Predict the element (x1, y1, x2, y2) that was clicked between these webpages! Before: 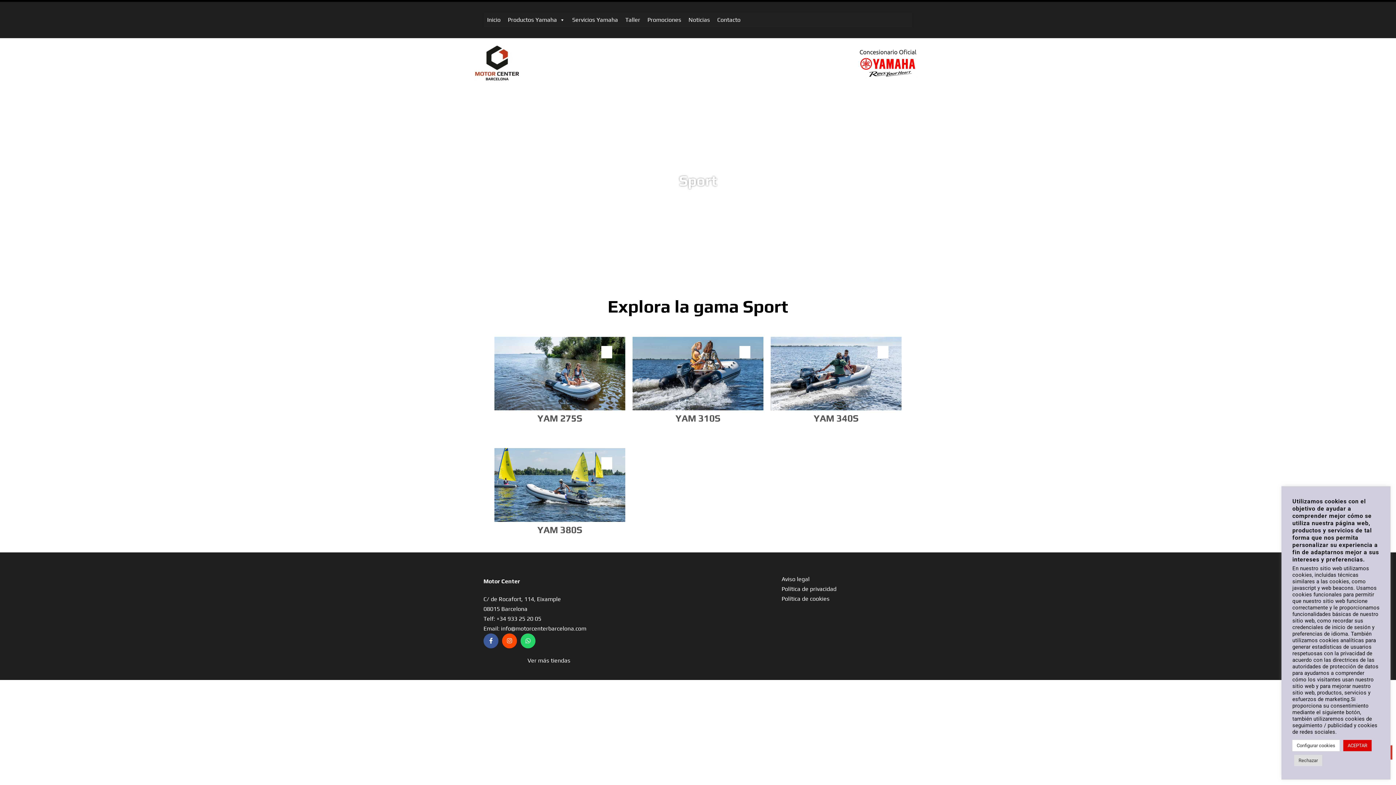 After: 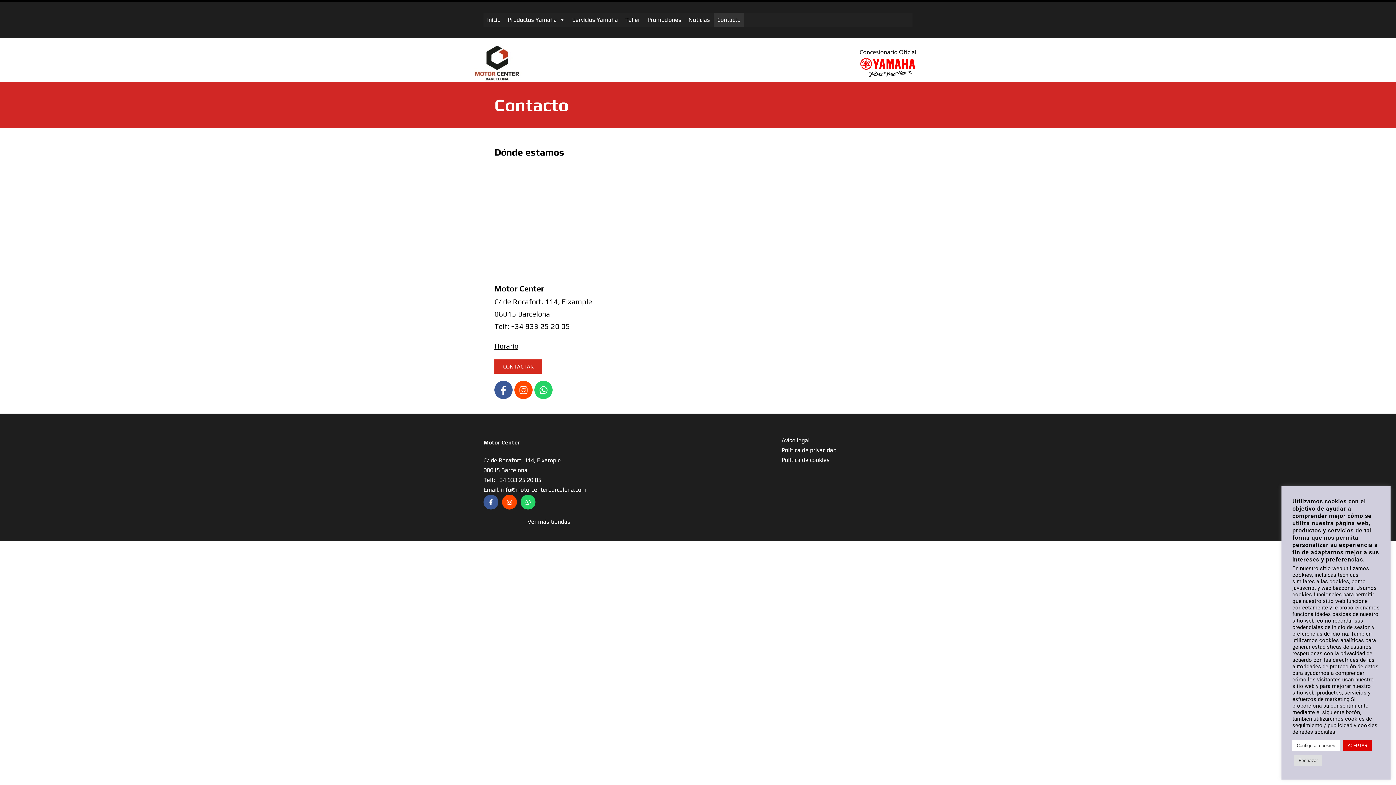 Action: label: Ver más tiendas bbox: (483, 655, 614, 665)